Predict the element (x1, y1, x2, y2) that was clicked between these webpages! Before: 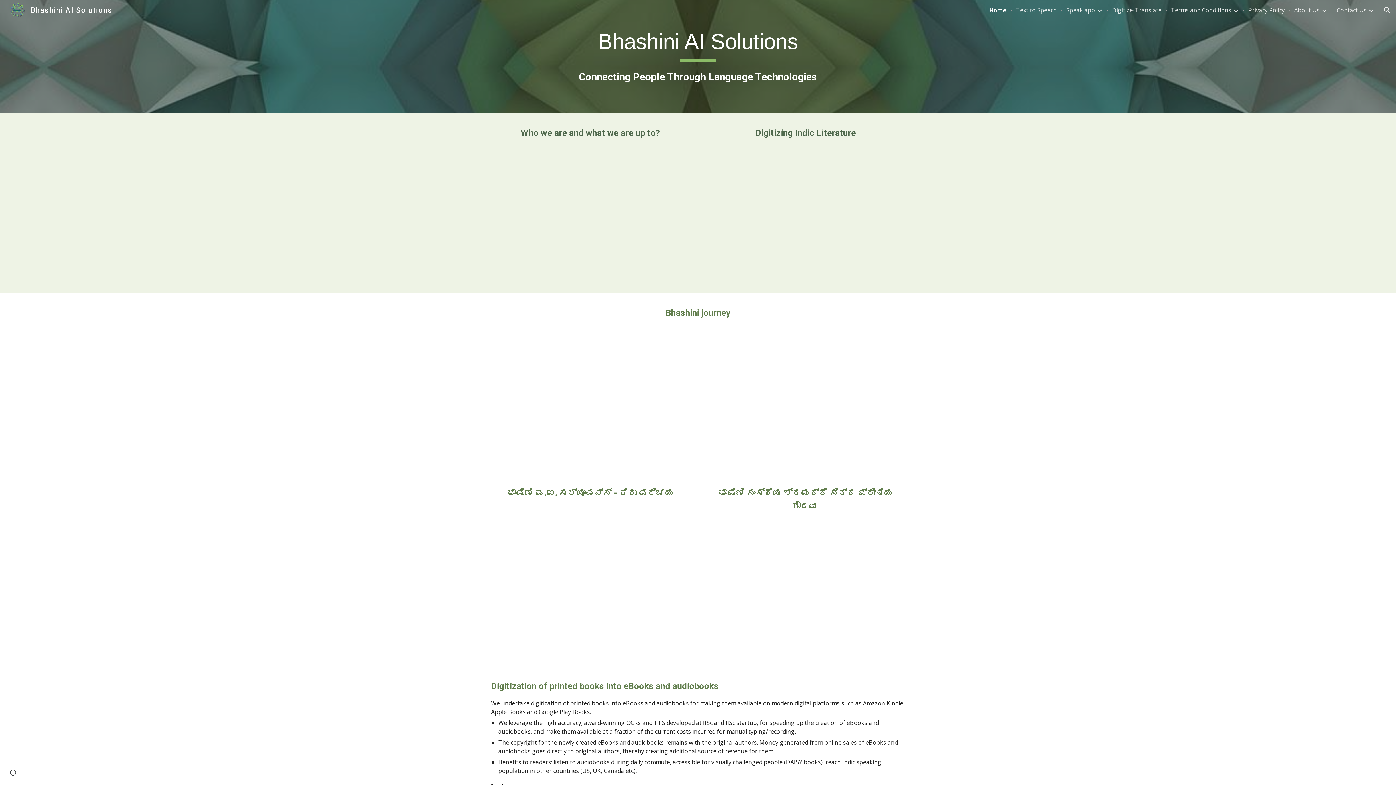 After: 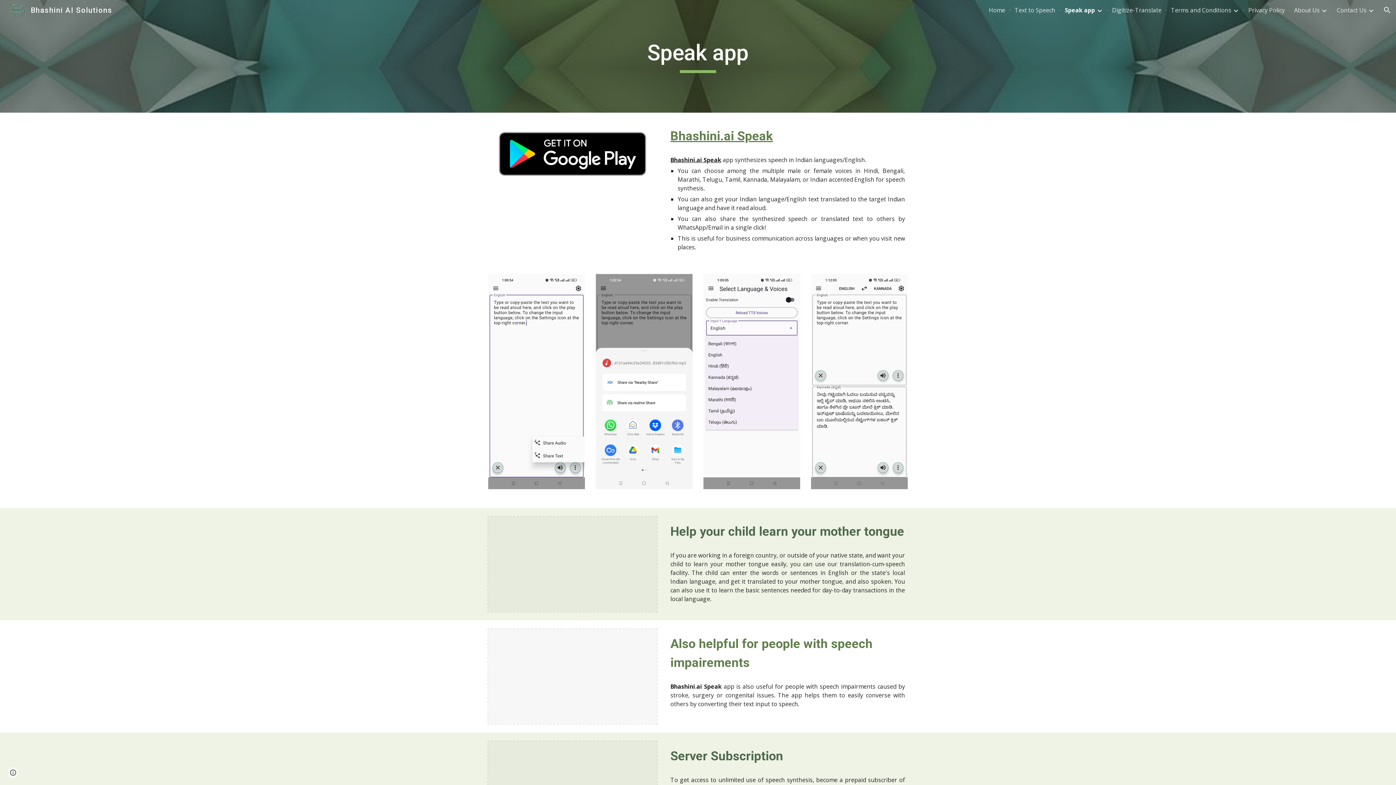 Action: bbox: (1066, 6, 1095, 14) label: Speak app